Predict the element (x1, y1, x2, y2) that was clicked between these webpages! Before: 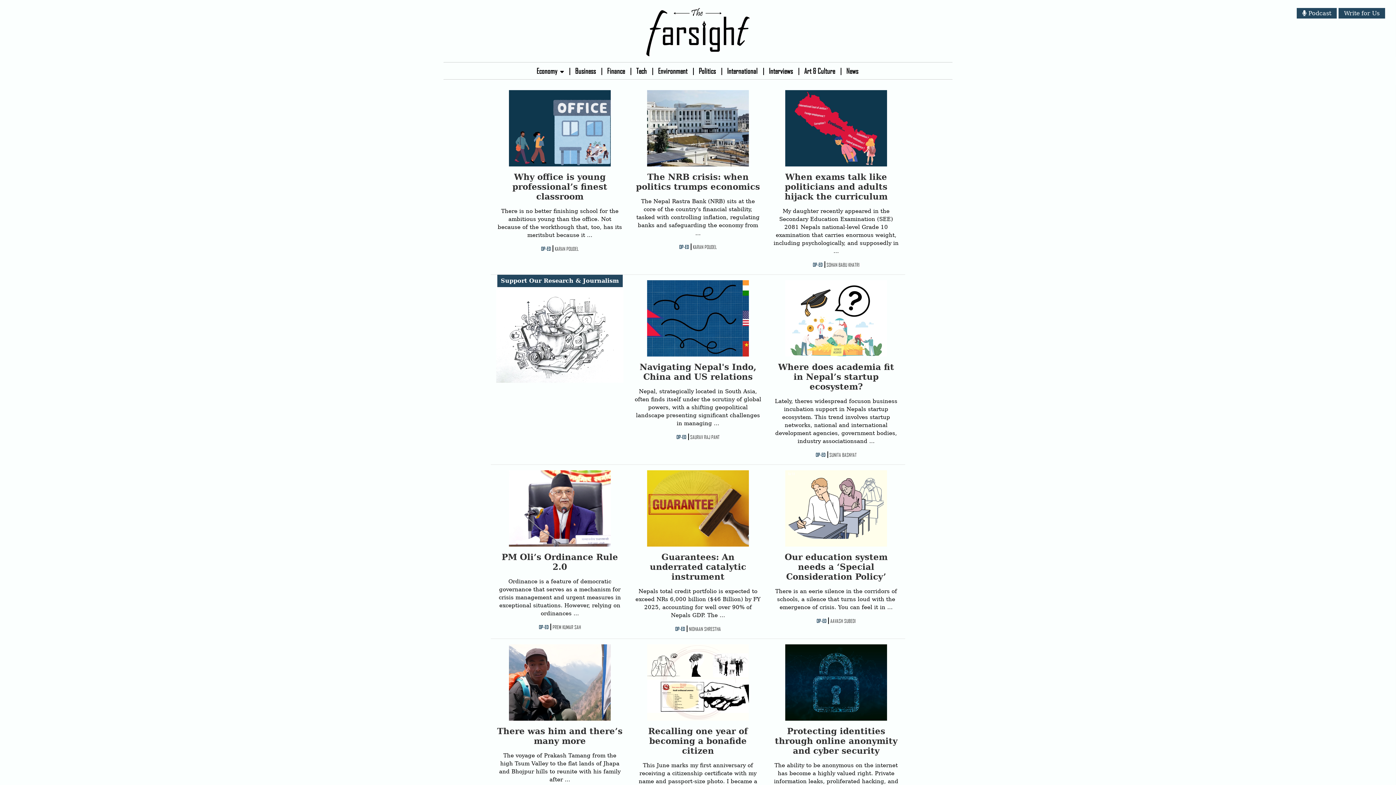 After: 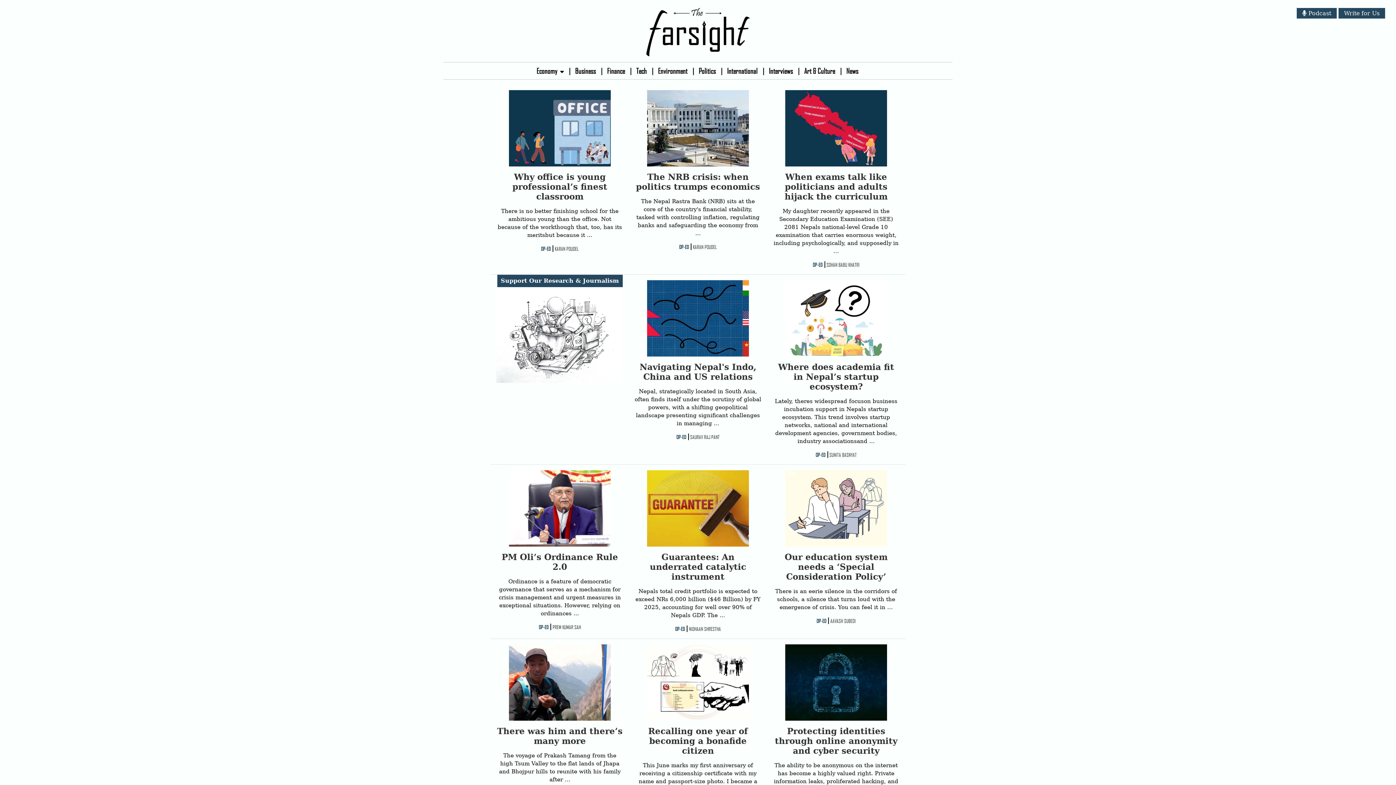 Action: bbox: (541, 245, 553, 252) label: OP-ED